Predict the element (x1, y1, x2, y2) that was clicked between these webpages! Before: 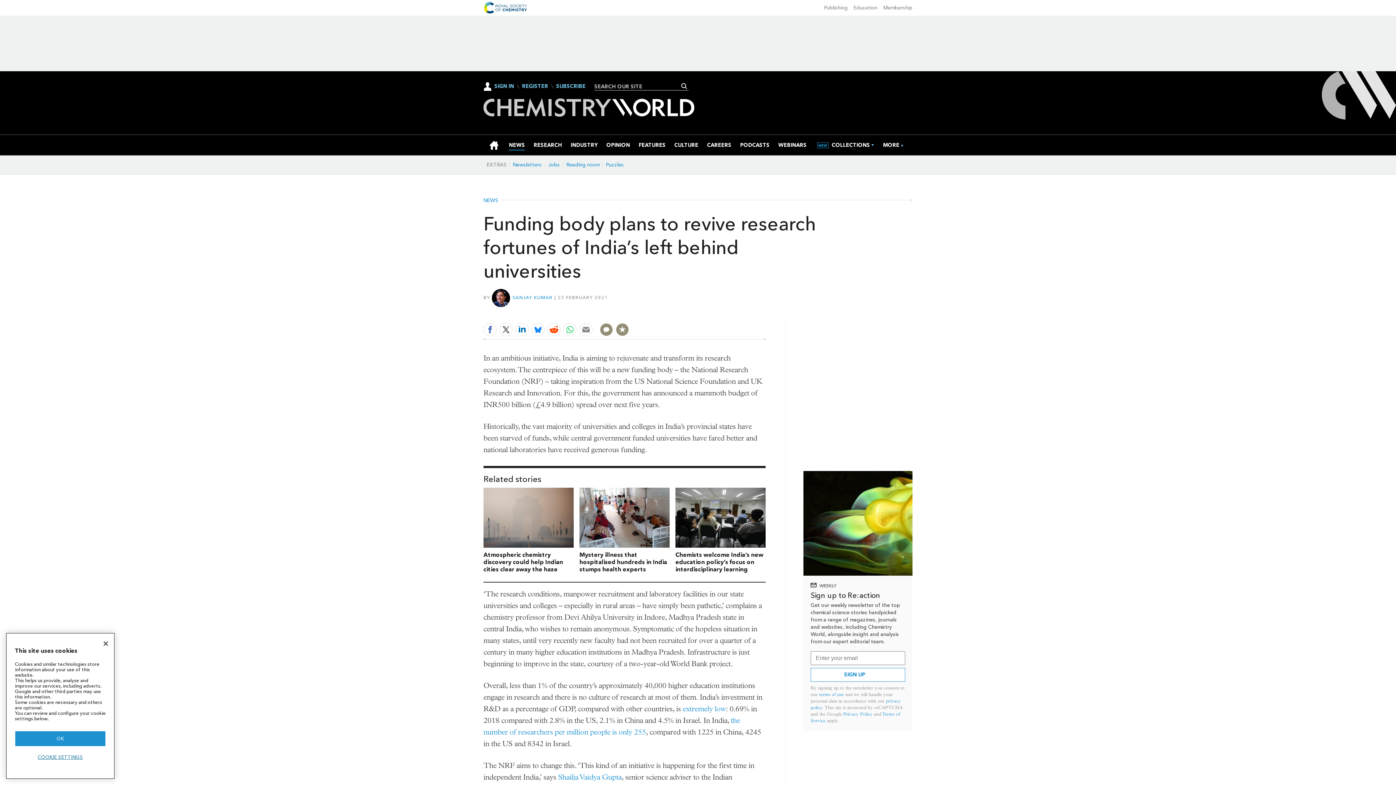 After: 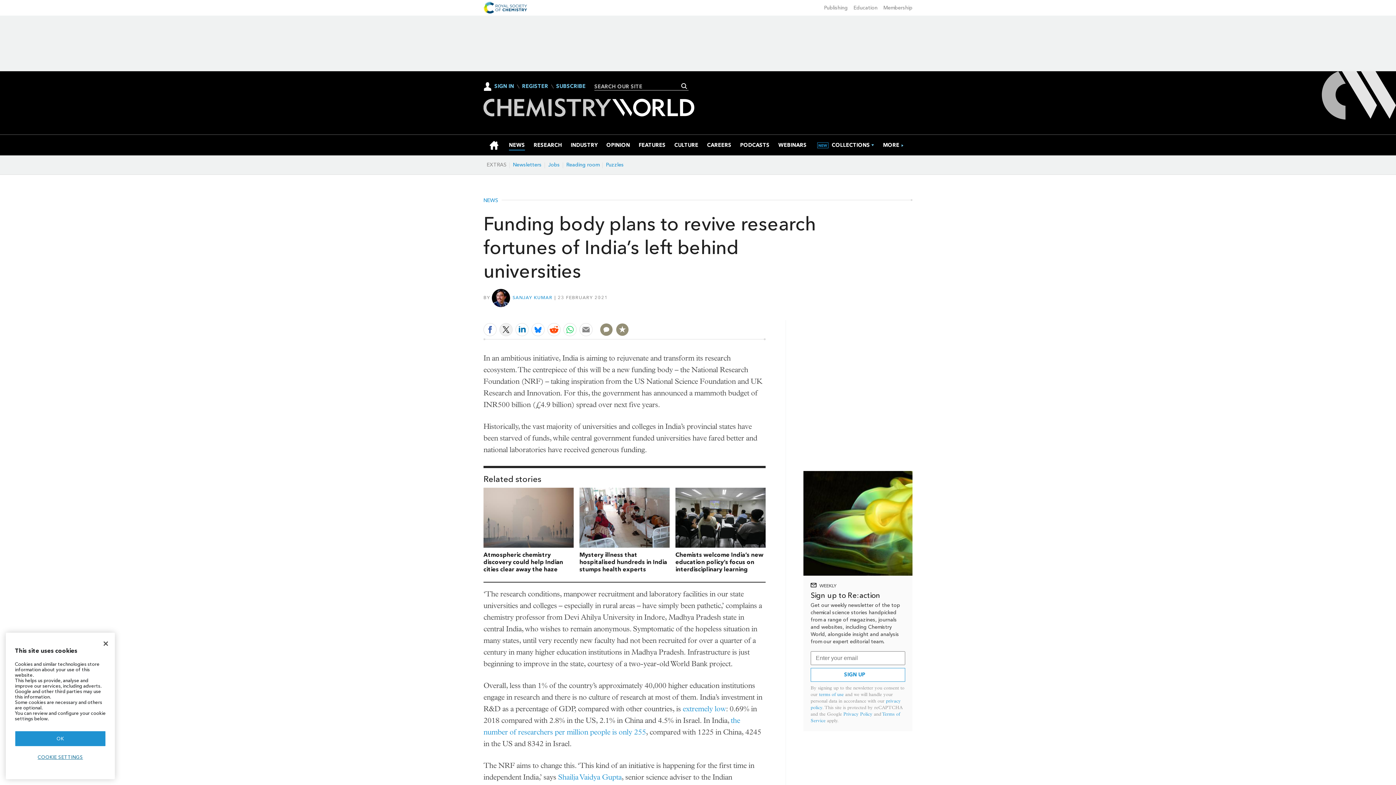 Action: bbox: (499, 323, 512, 336)